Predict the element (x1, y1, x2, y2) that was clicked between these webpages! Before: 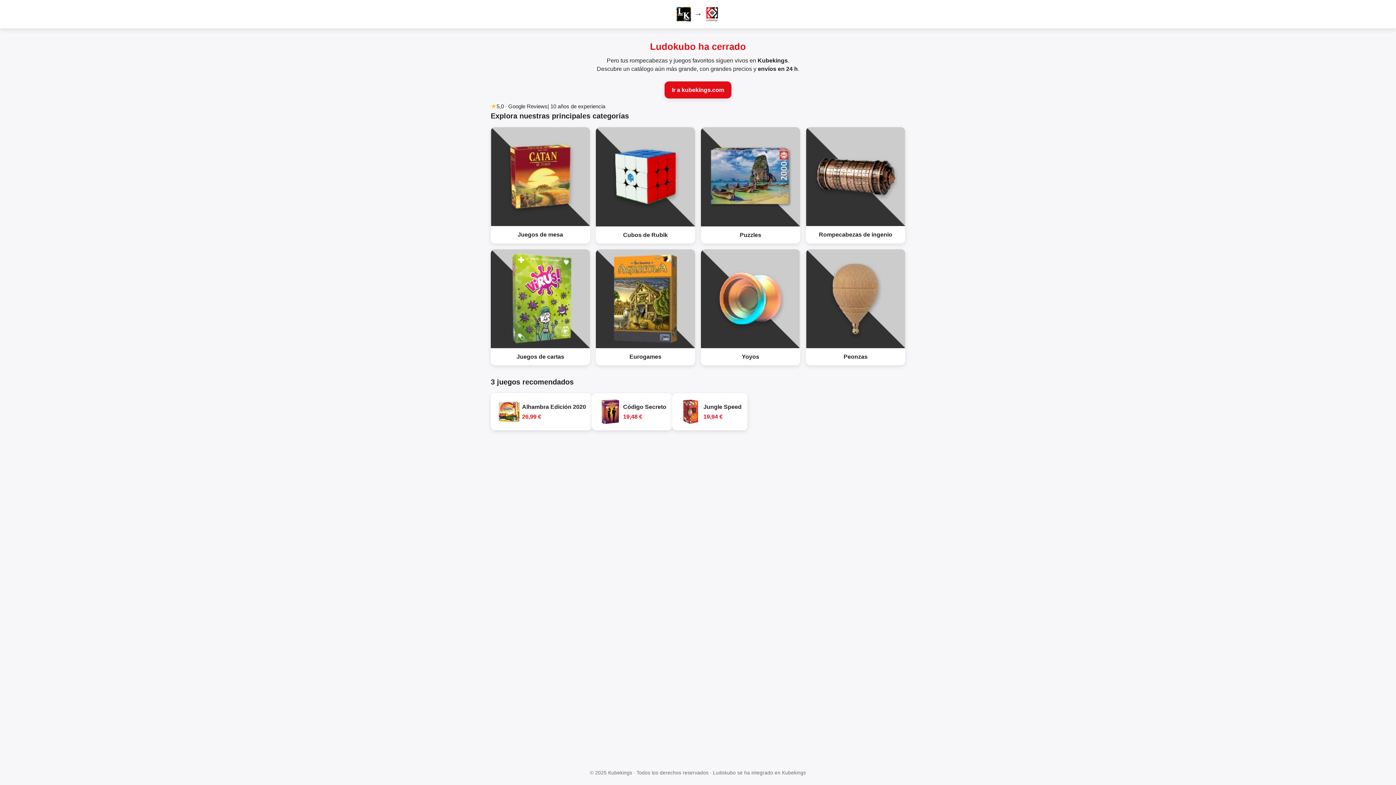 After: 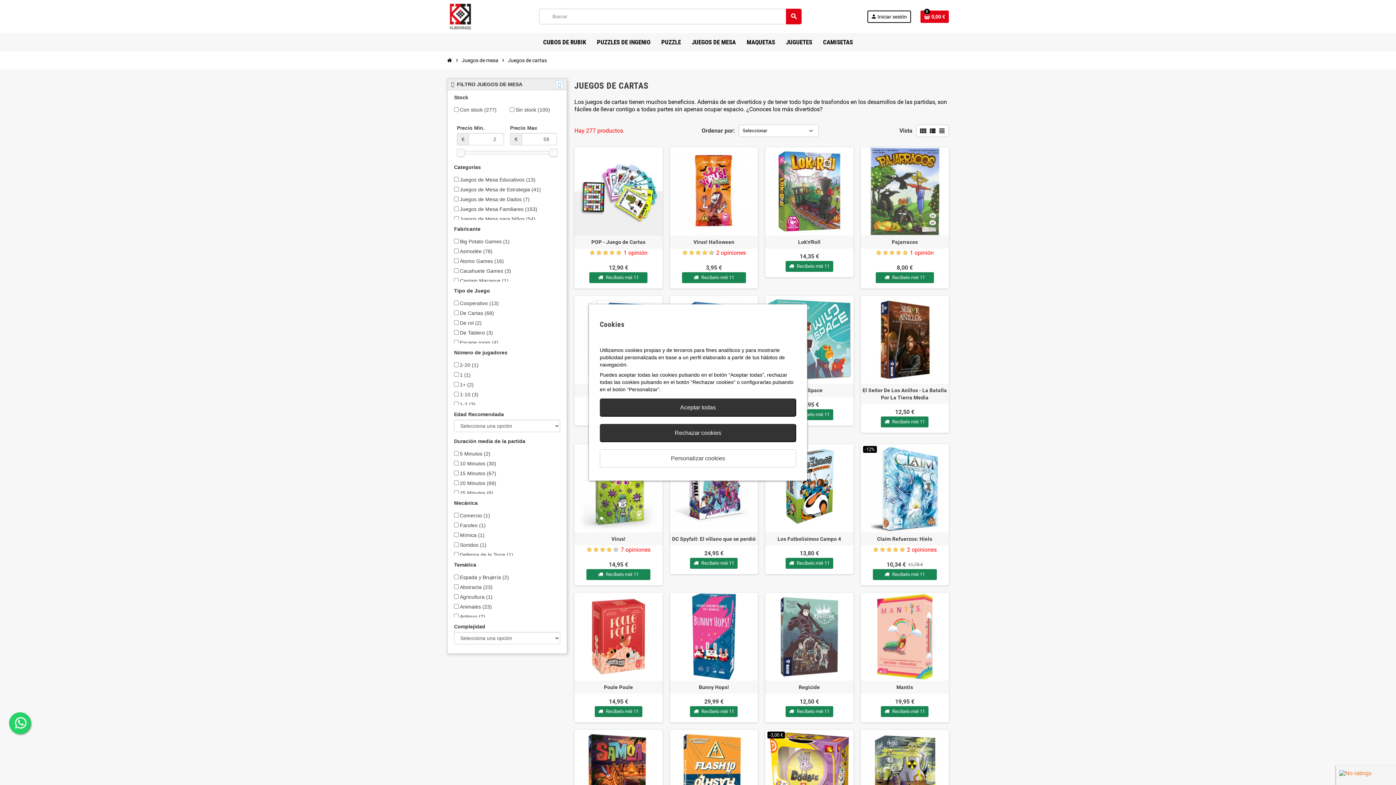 Action: label: Juegos de cartas bbox: (490, 249, 590, 365)